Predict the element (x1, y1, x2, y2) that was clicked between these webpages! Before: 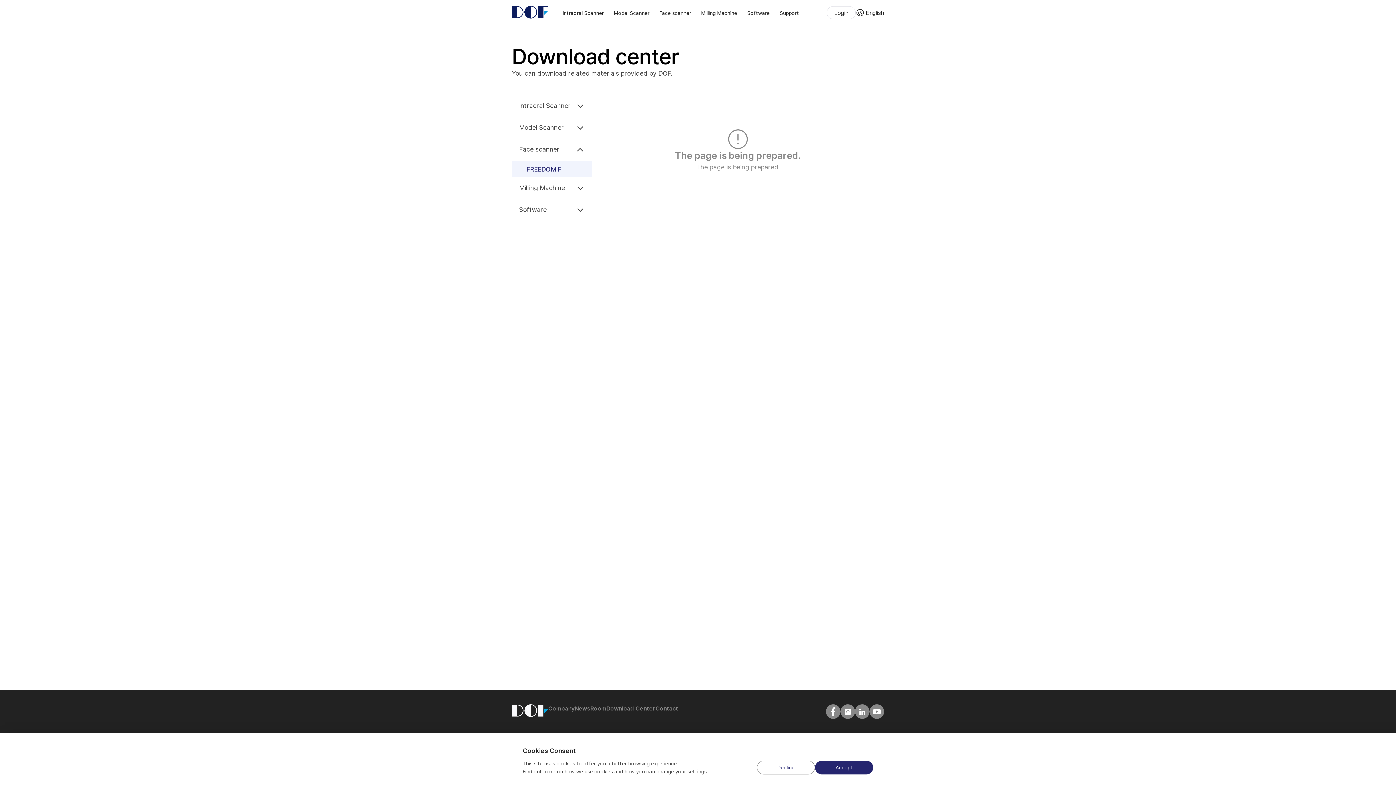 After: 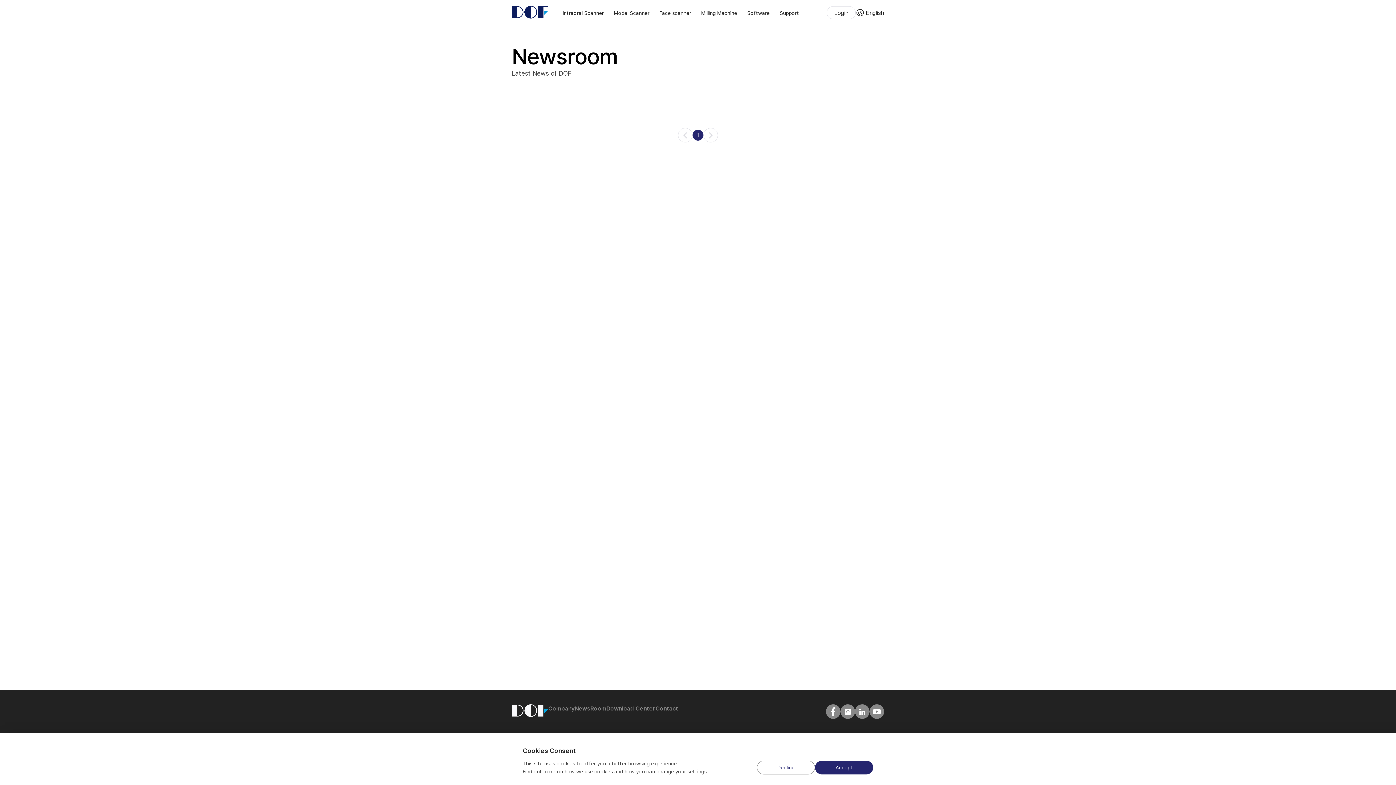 Action: label: NewsRoom bbox: (574, 704, 606, 713)